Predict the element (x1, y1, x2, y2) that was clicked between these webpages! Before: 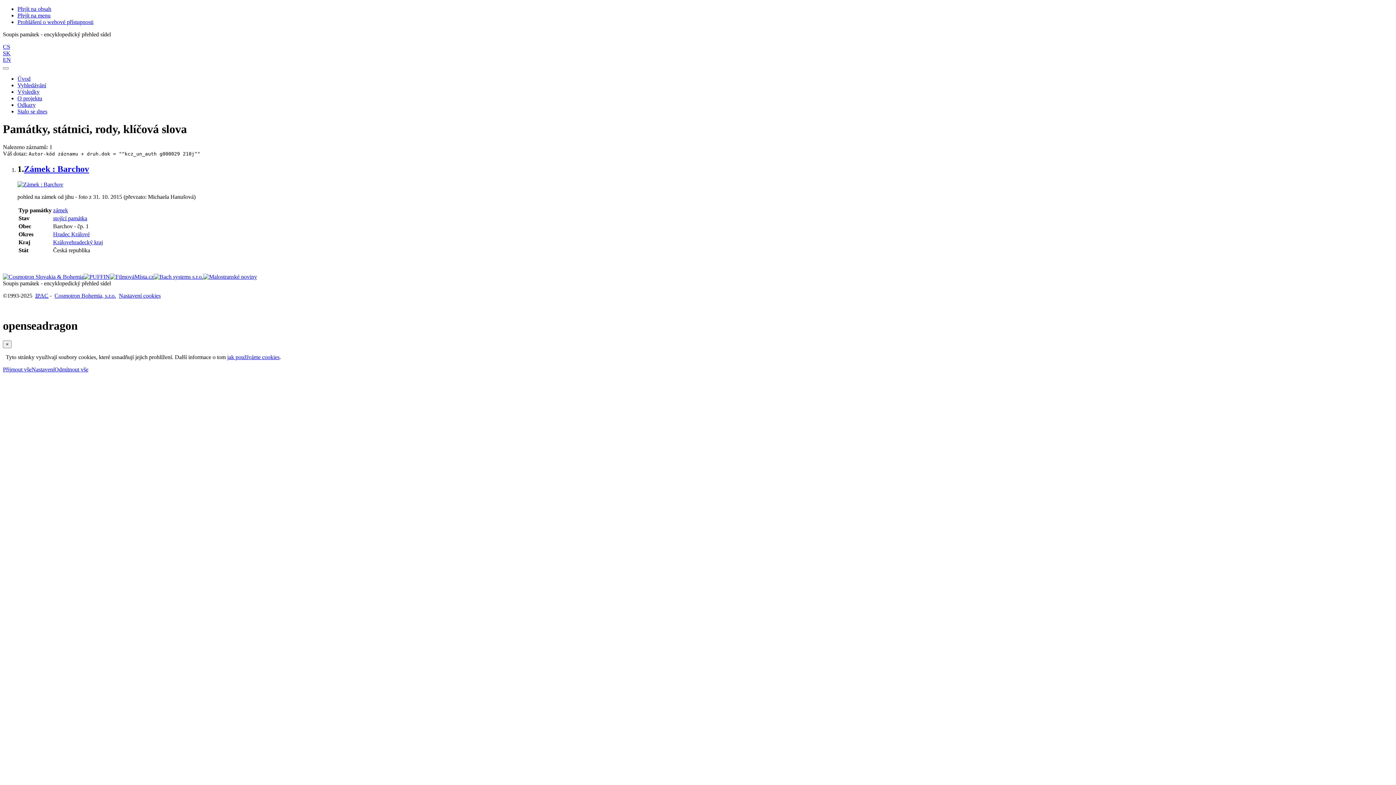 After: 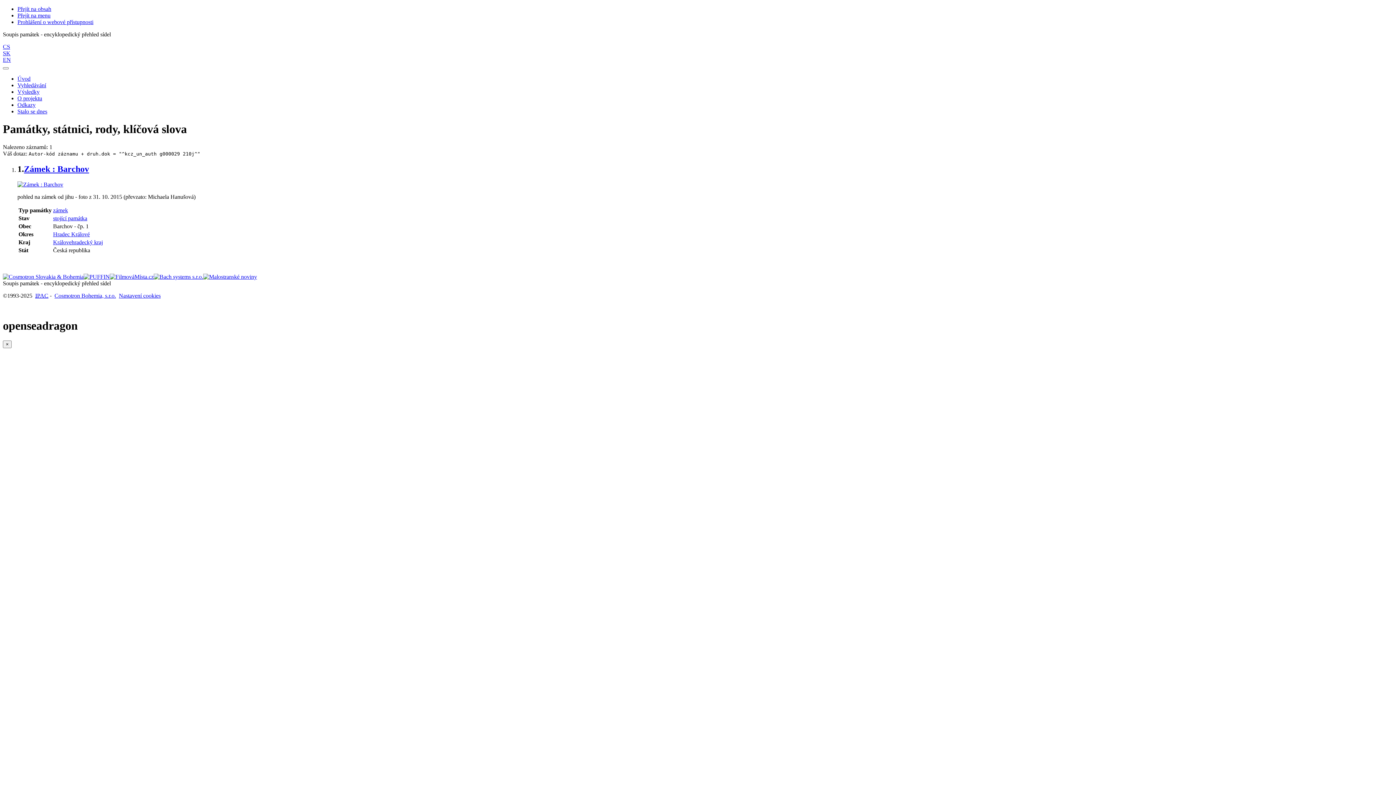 Action: bbox: (54, 366, 88, 372) label: Přijmout pouze nezbytné cookies